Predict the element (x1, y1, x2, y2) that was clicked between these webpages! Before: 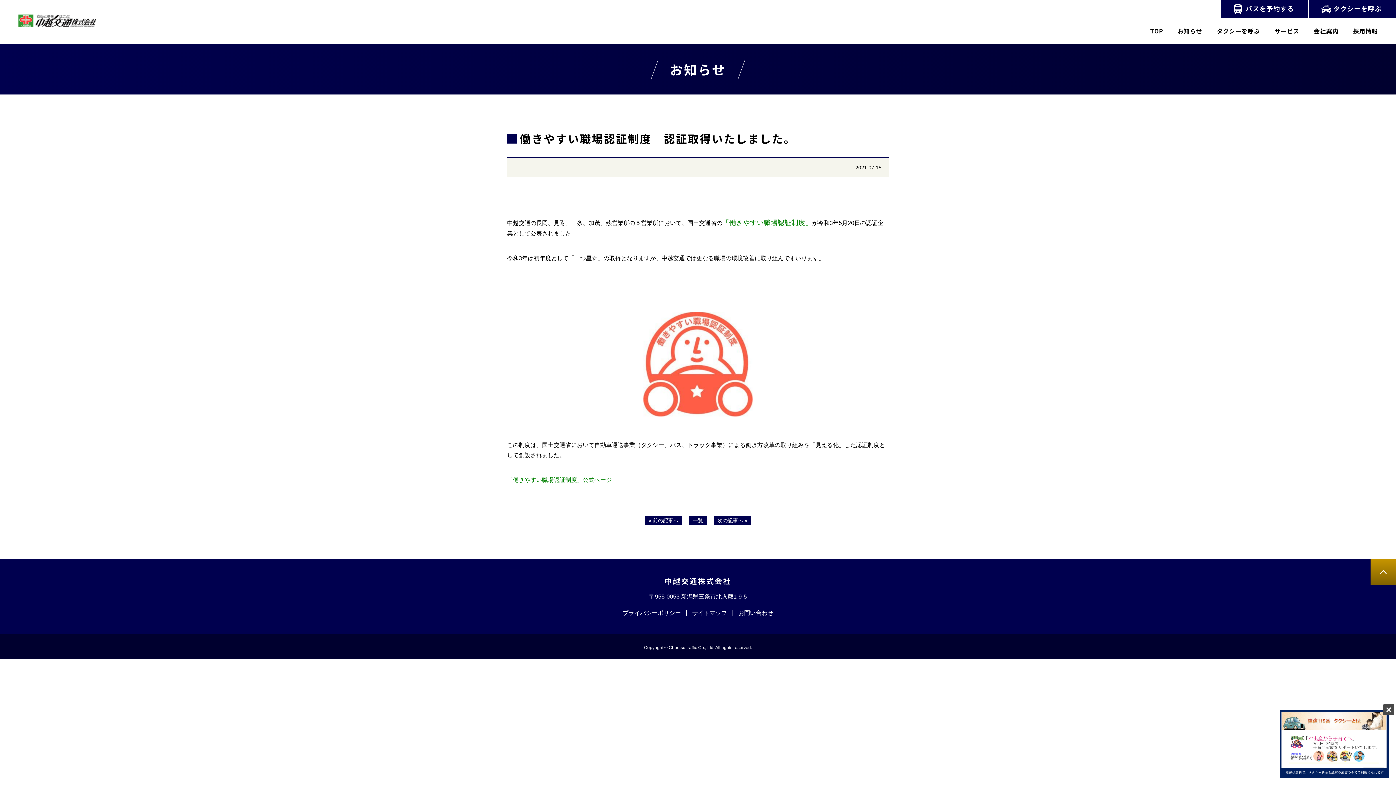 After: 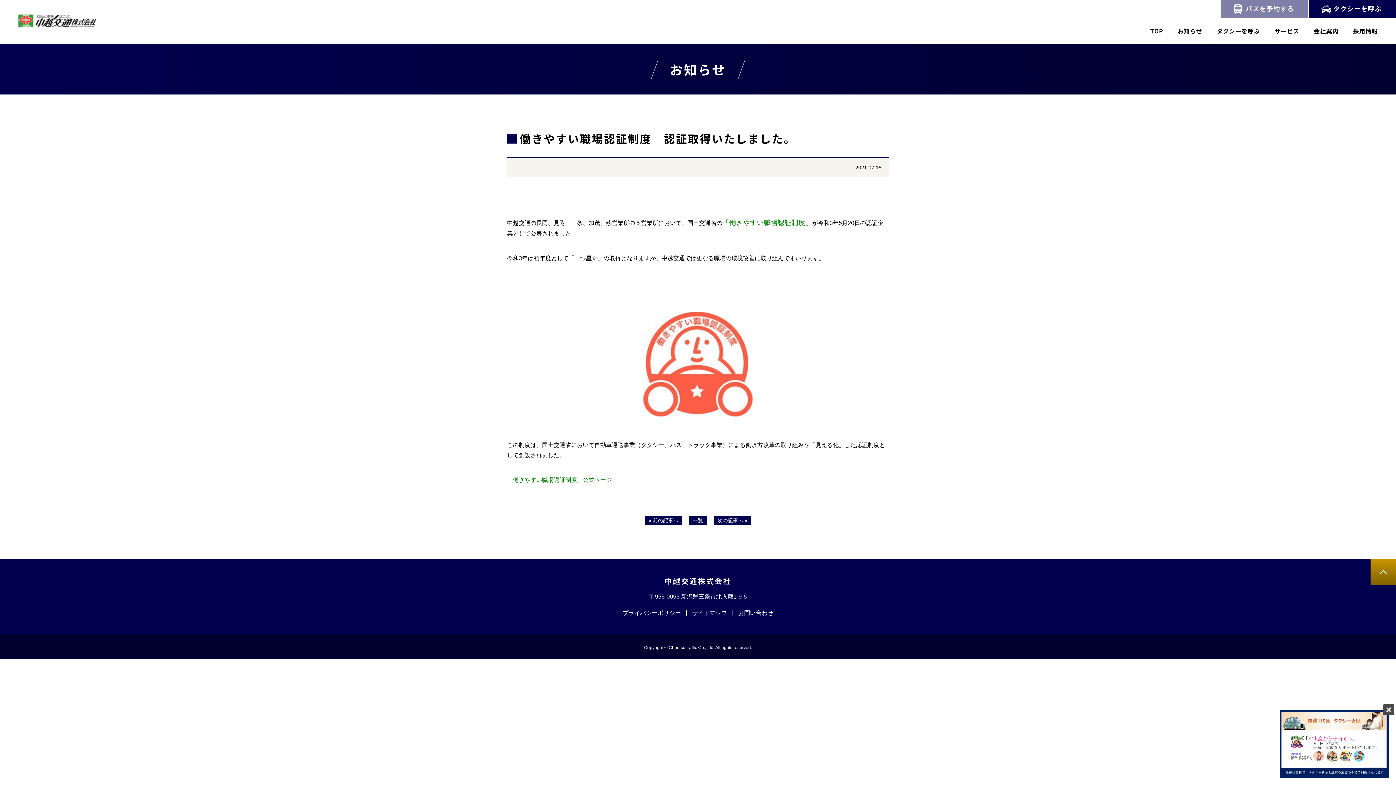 Action: bbox: (1221, 0, 1308, 18) label: バスを予約する